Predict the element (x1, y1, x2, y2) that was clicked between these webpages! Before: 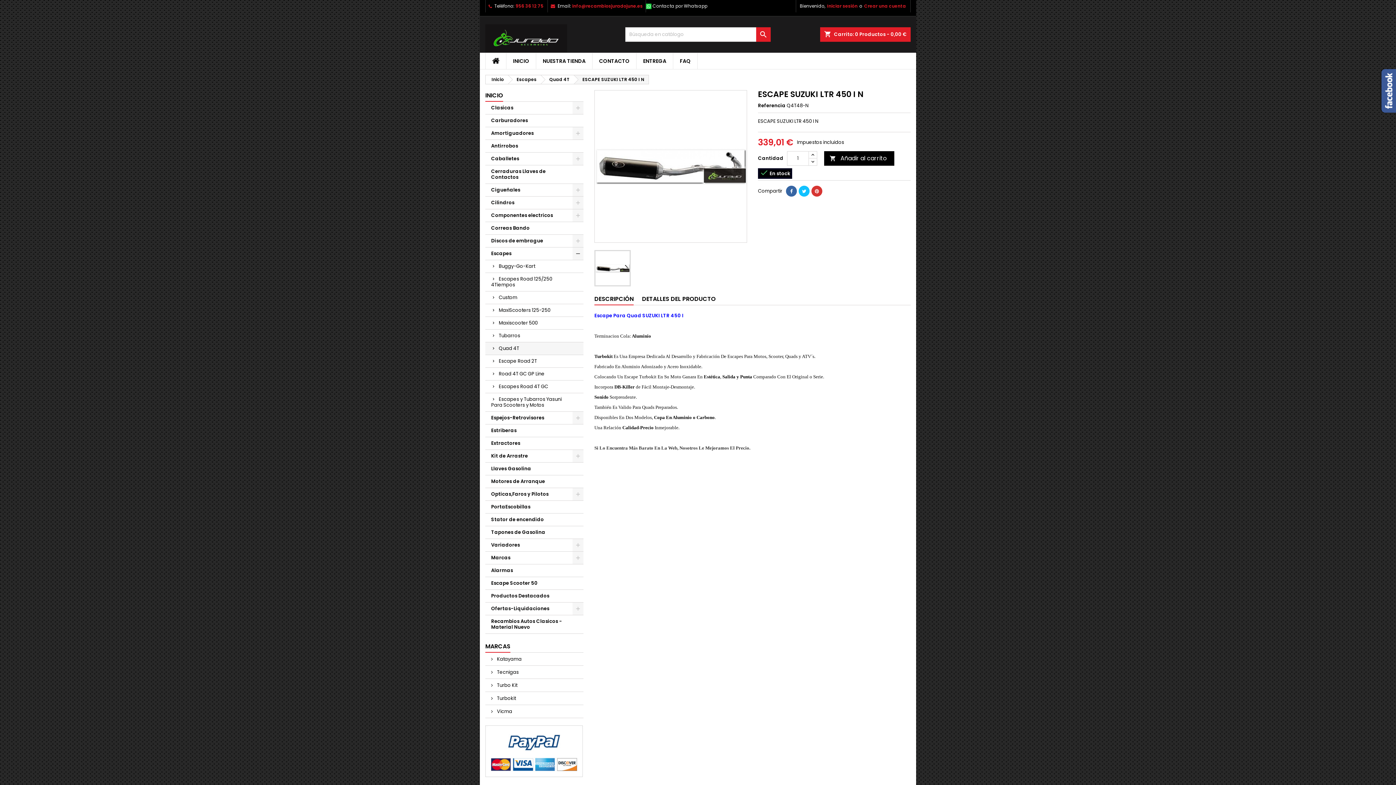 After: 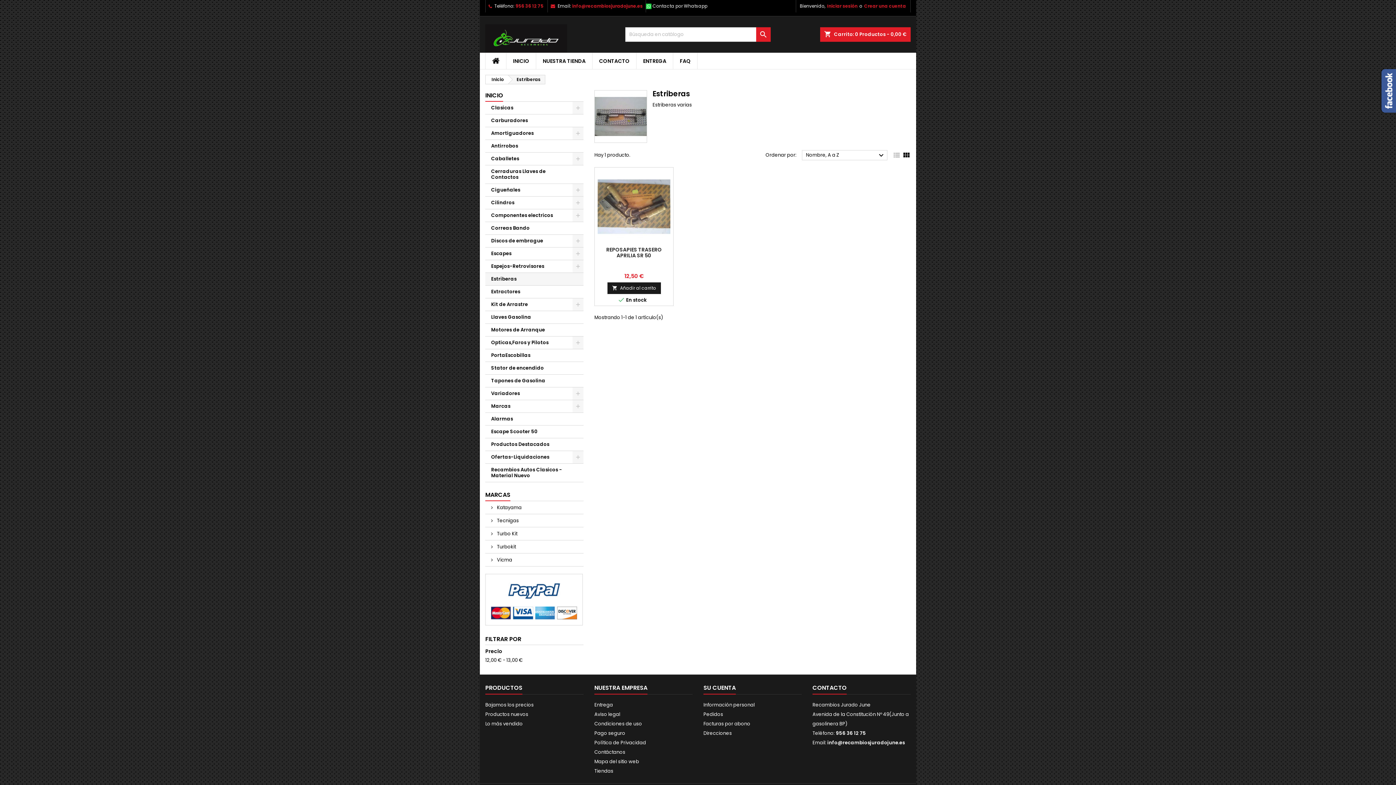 Action: label: Estriberas bbox: (485, 424, 583, 437)